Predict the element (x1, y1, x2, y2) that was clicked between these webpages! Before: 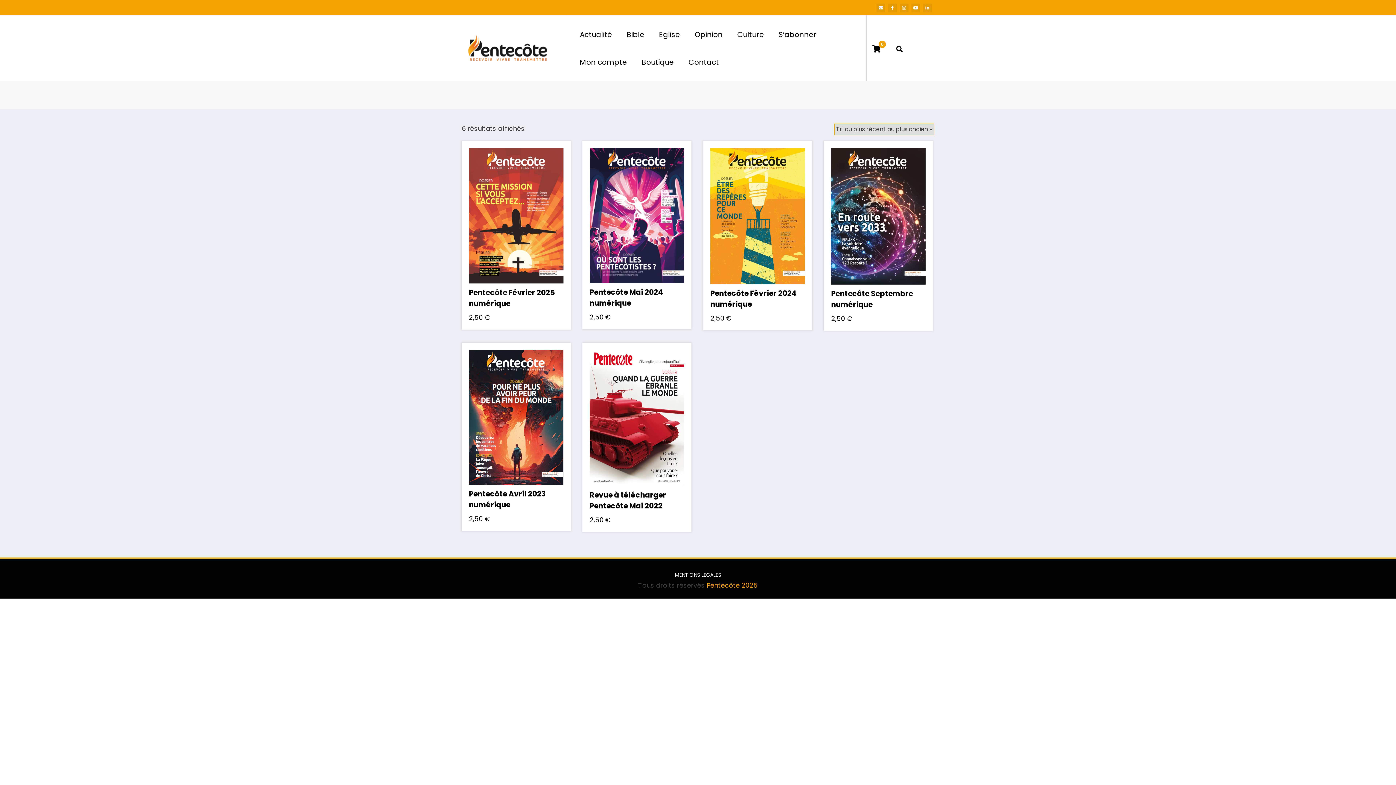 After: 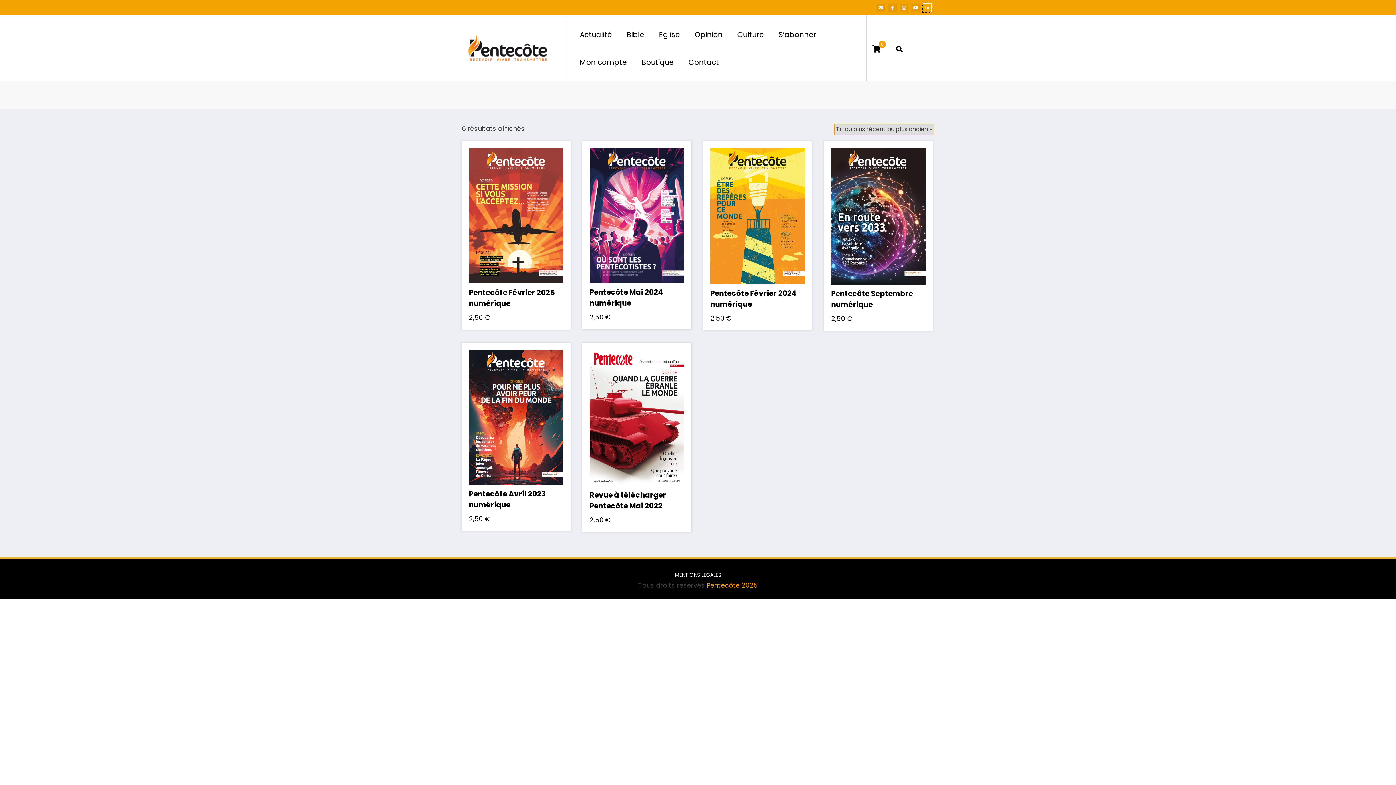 Action: bbox: (923, 3, 932, 12)